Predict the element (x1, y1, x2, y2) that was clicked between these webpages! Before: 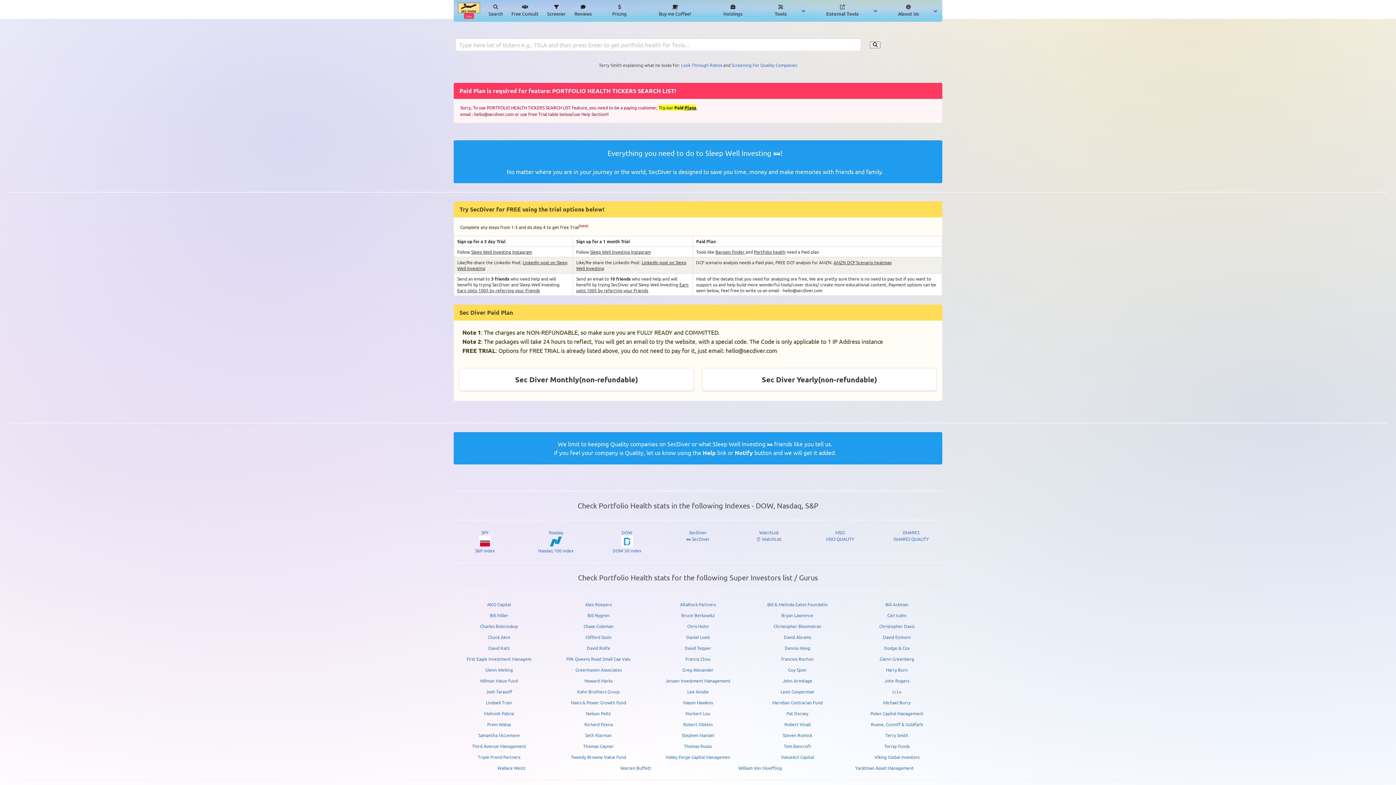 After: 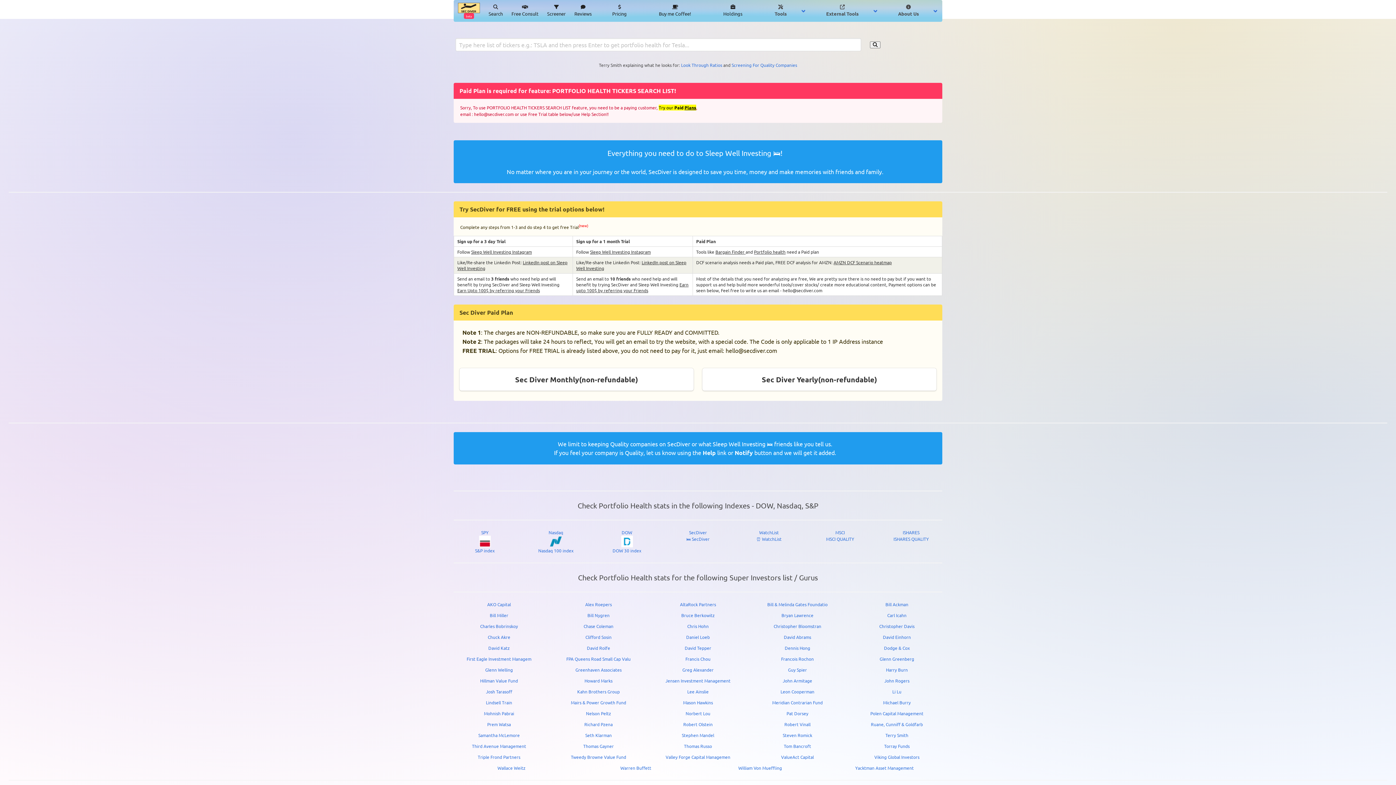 Action: bbox: (571, 754, 626, 760) label: Tweedy Browne Value Fund